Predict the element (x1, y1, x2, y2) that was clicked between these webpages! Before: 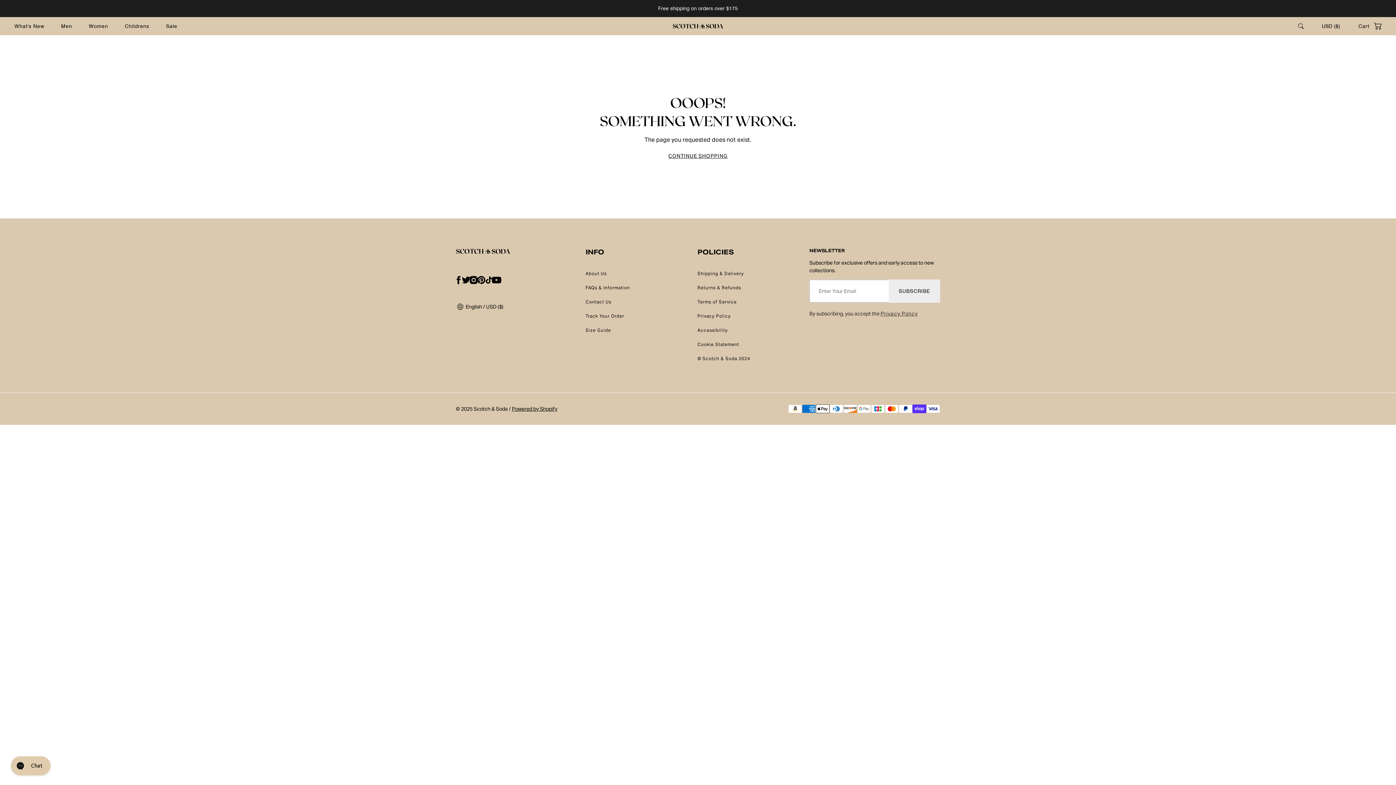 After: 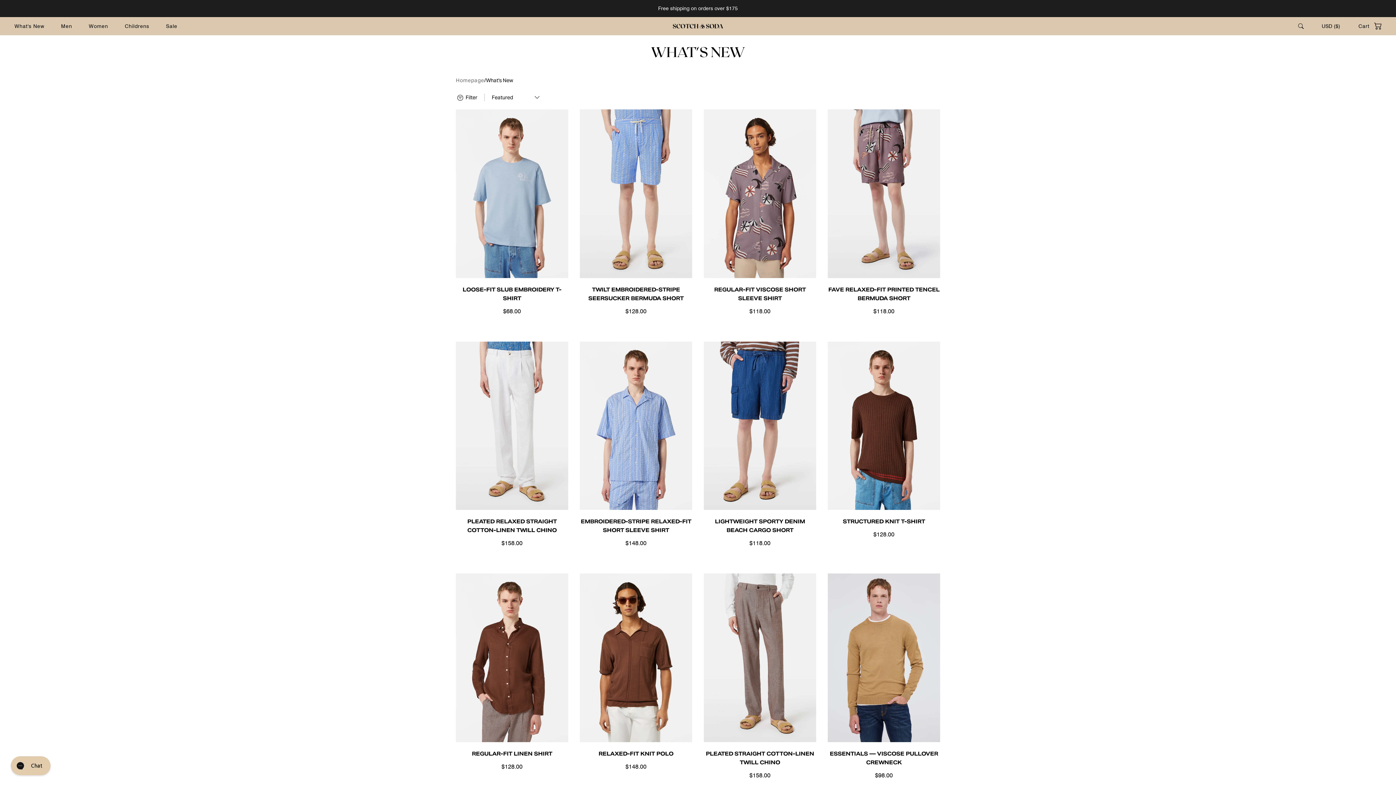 Action: bbox: (14, 22, 44, 30) label: What's New